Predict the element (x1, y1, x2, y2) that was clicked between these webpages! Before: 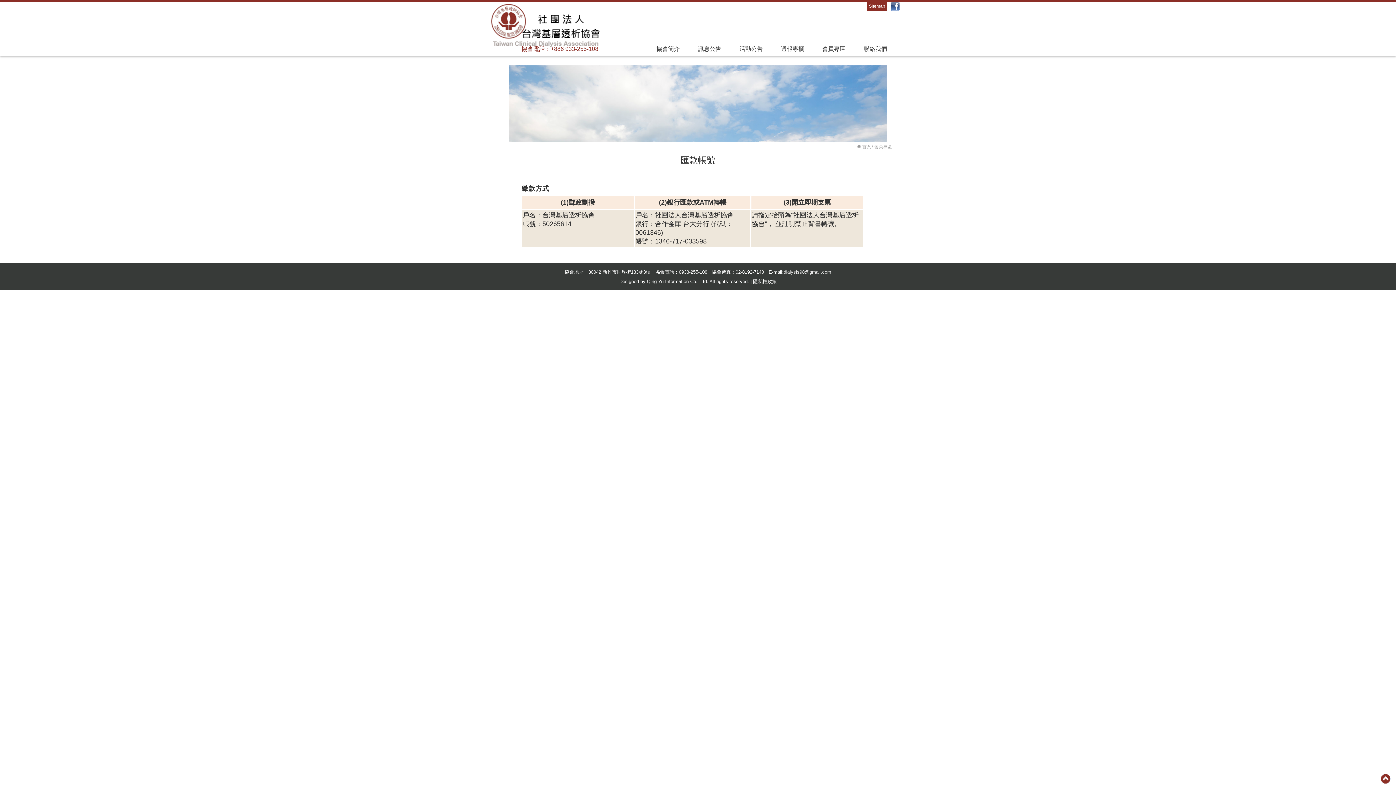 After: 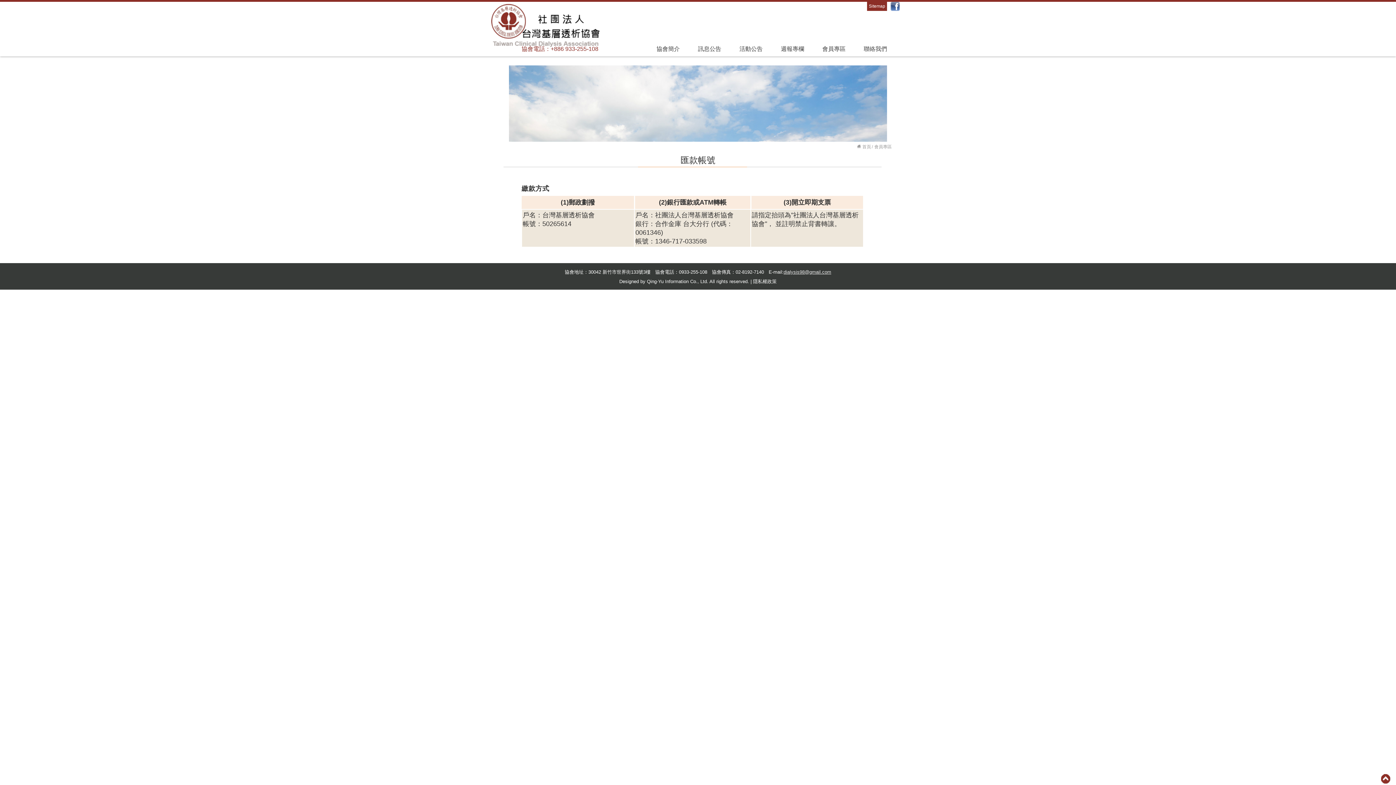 Action: label: dialysis98@gmail.com bbox: (783, 269, 831, 274)